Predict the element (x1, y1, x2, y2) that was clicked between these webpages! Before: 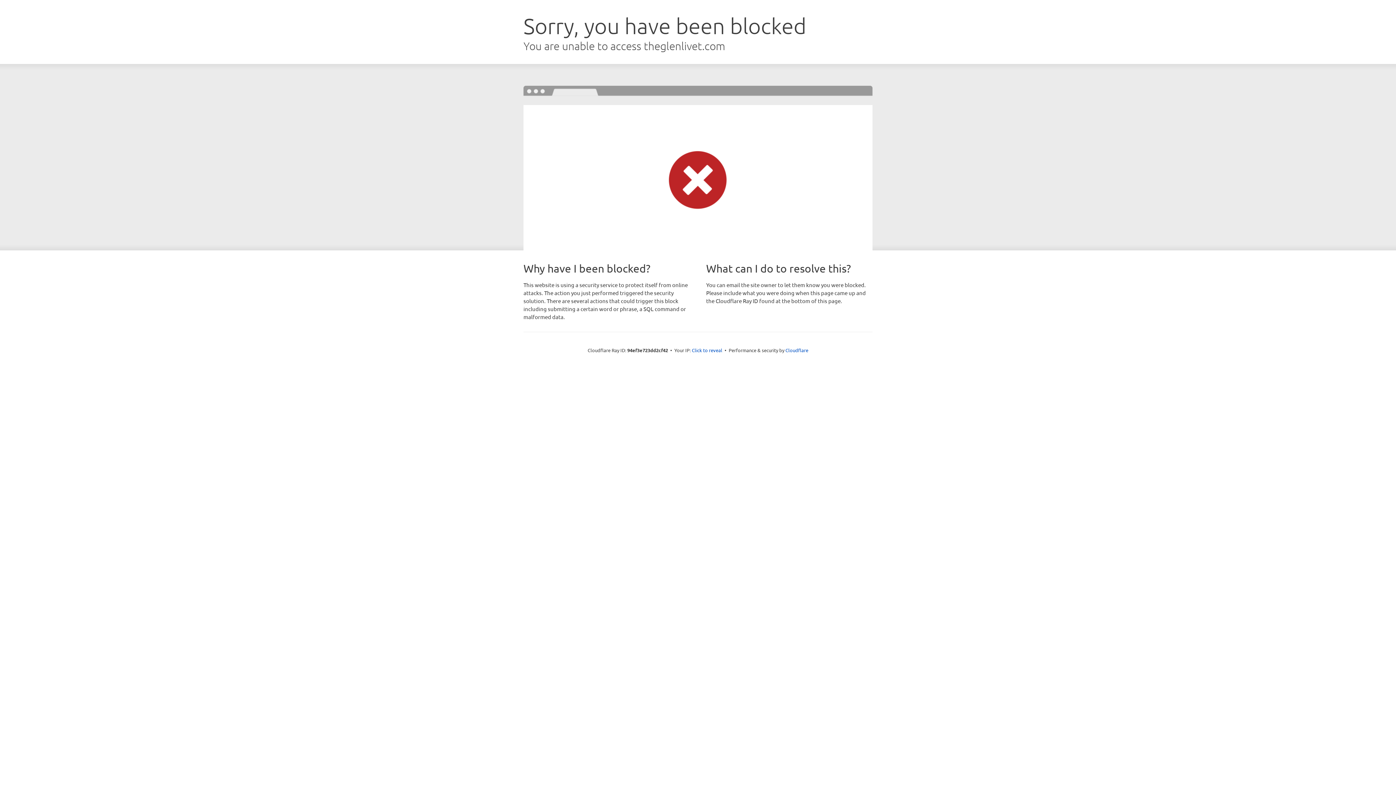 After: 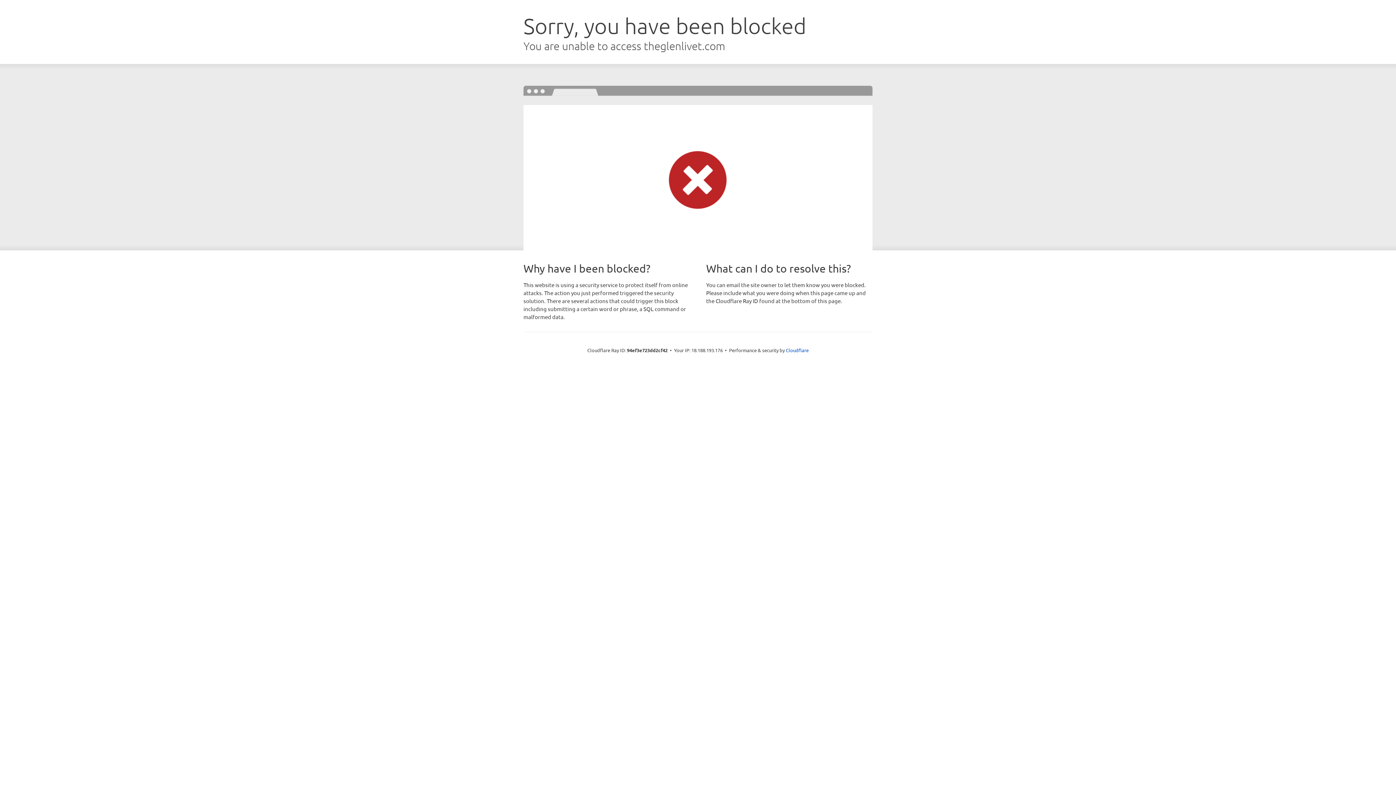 Action: label: Click to reveal bbox: (692, 346, 722, 353)